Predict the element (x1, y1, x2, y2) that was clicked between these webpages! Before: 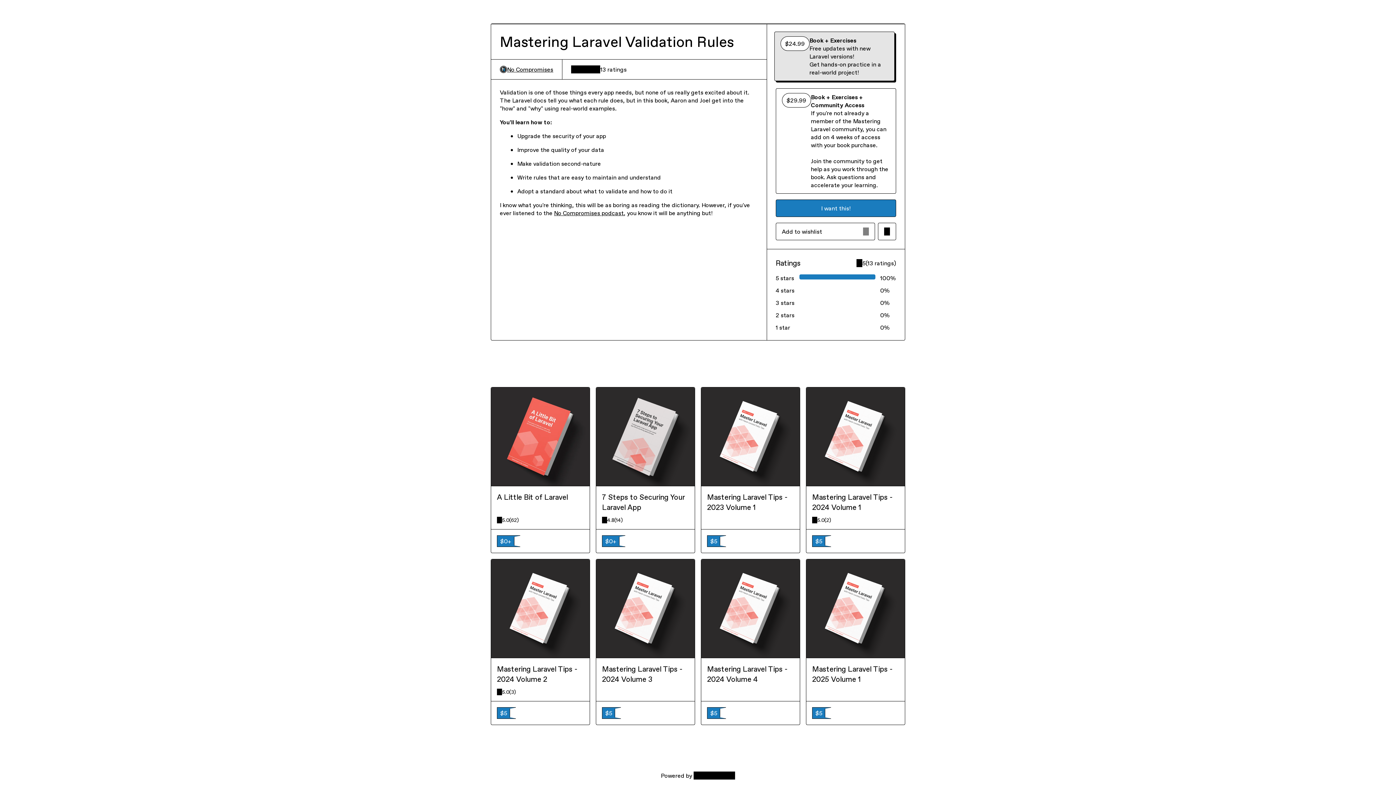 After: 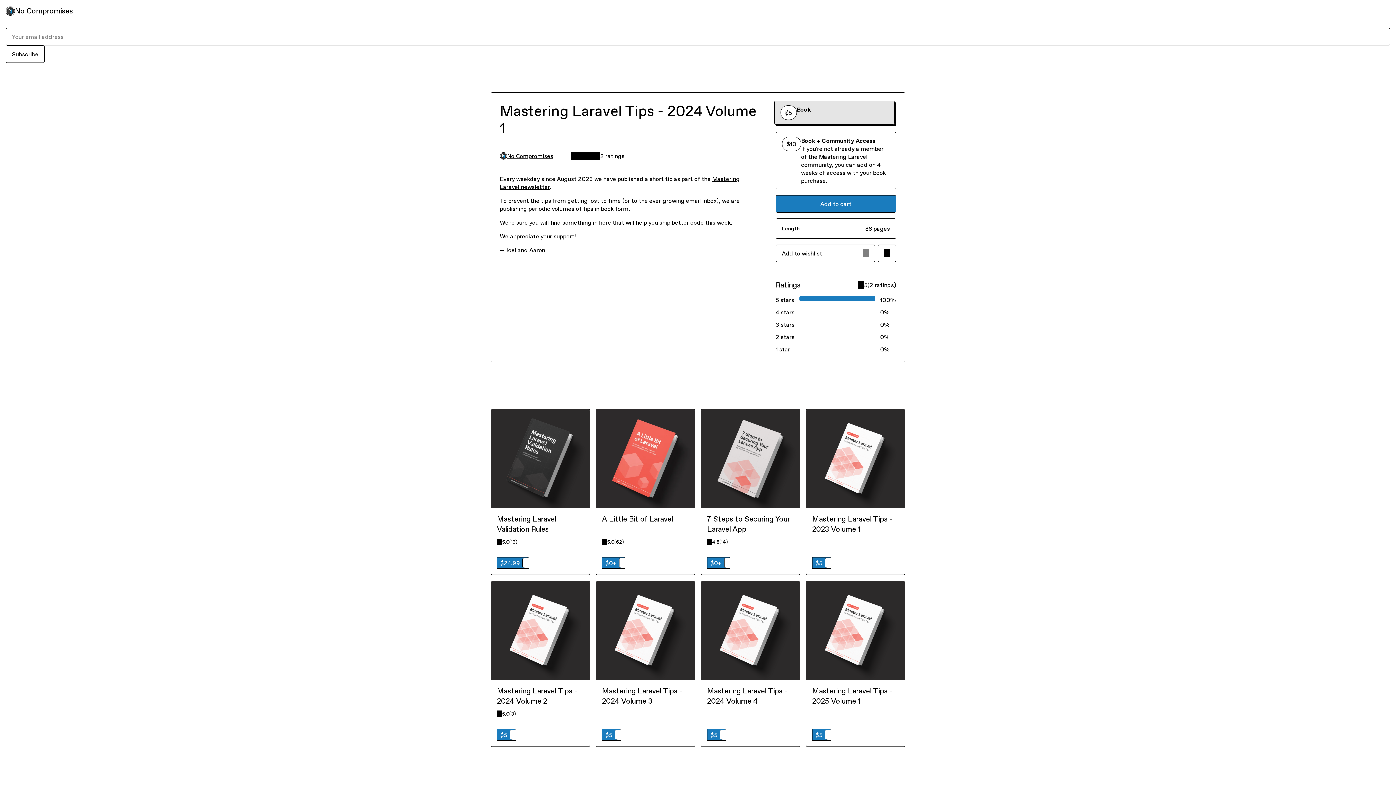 Action: label: Mastering Laravel Tips - 2024 Volume 1 bbox: (812, 492, 899, 512)